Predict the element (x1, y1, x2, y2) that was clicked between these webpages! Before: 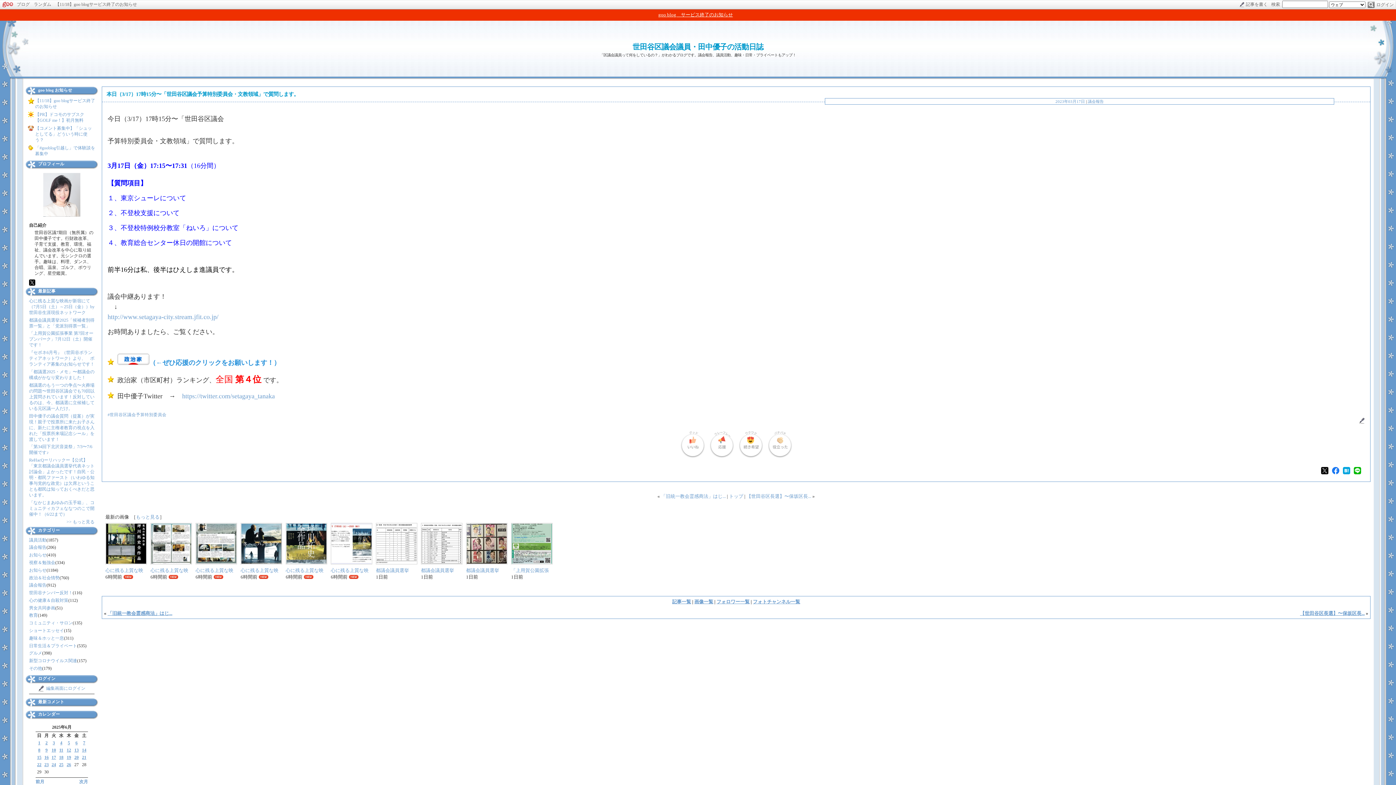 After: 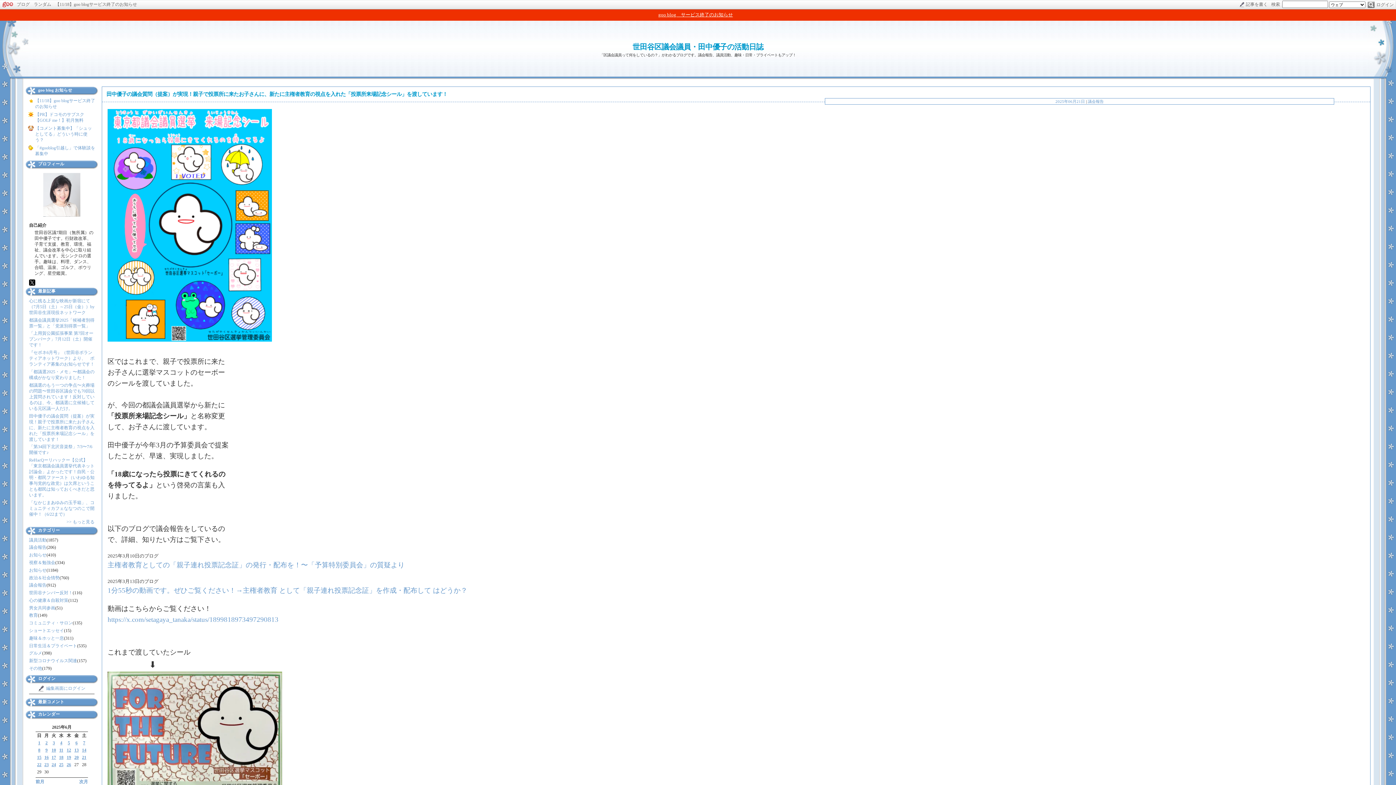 Action: label: 議会報告 bbox: (1088, 99, 1104, 103)